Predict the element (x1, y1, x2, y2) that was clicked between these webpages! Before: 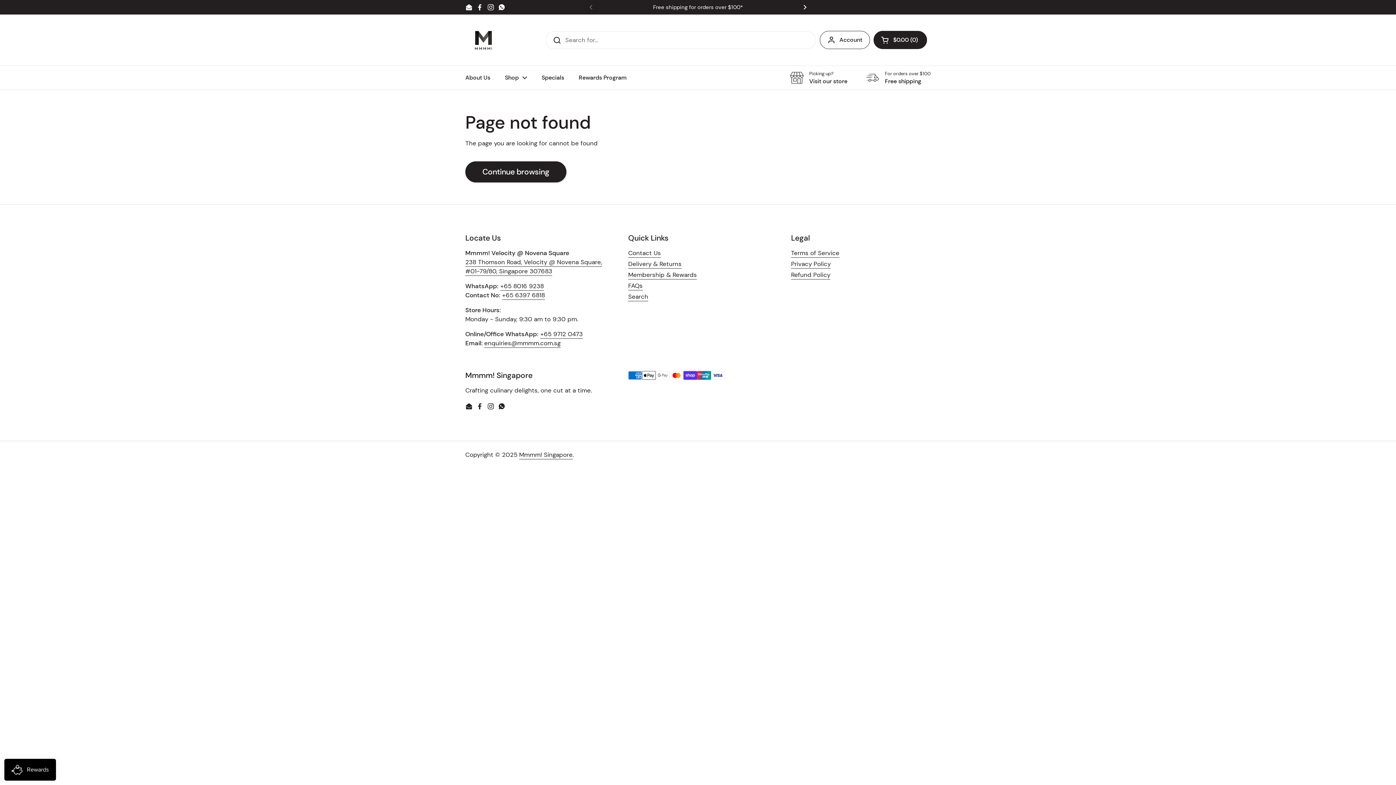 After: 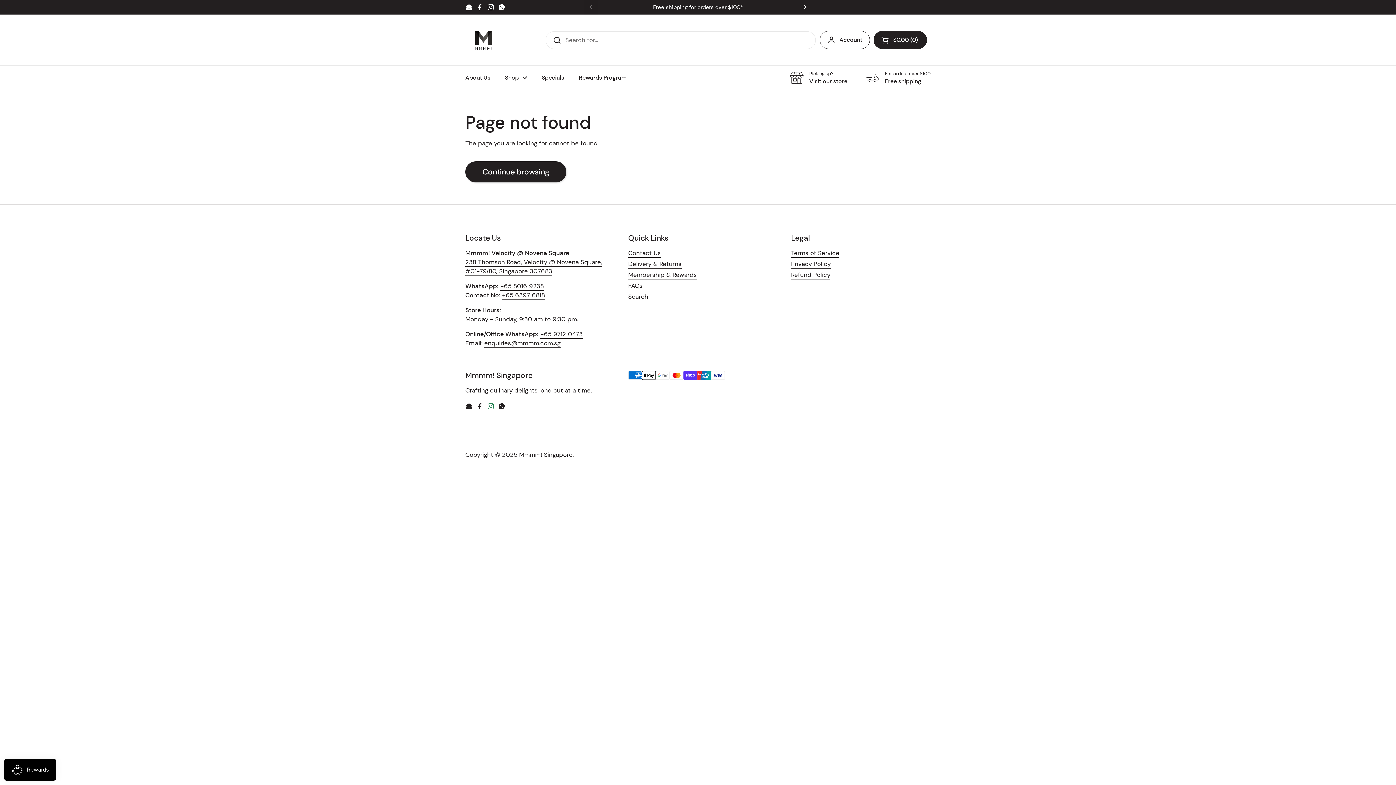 Action: bbox: (487, 403, 494, 410) label: Instagram